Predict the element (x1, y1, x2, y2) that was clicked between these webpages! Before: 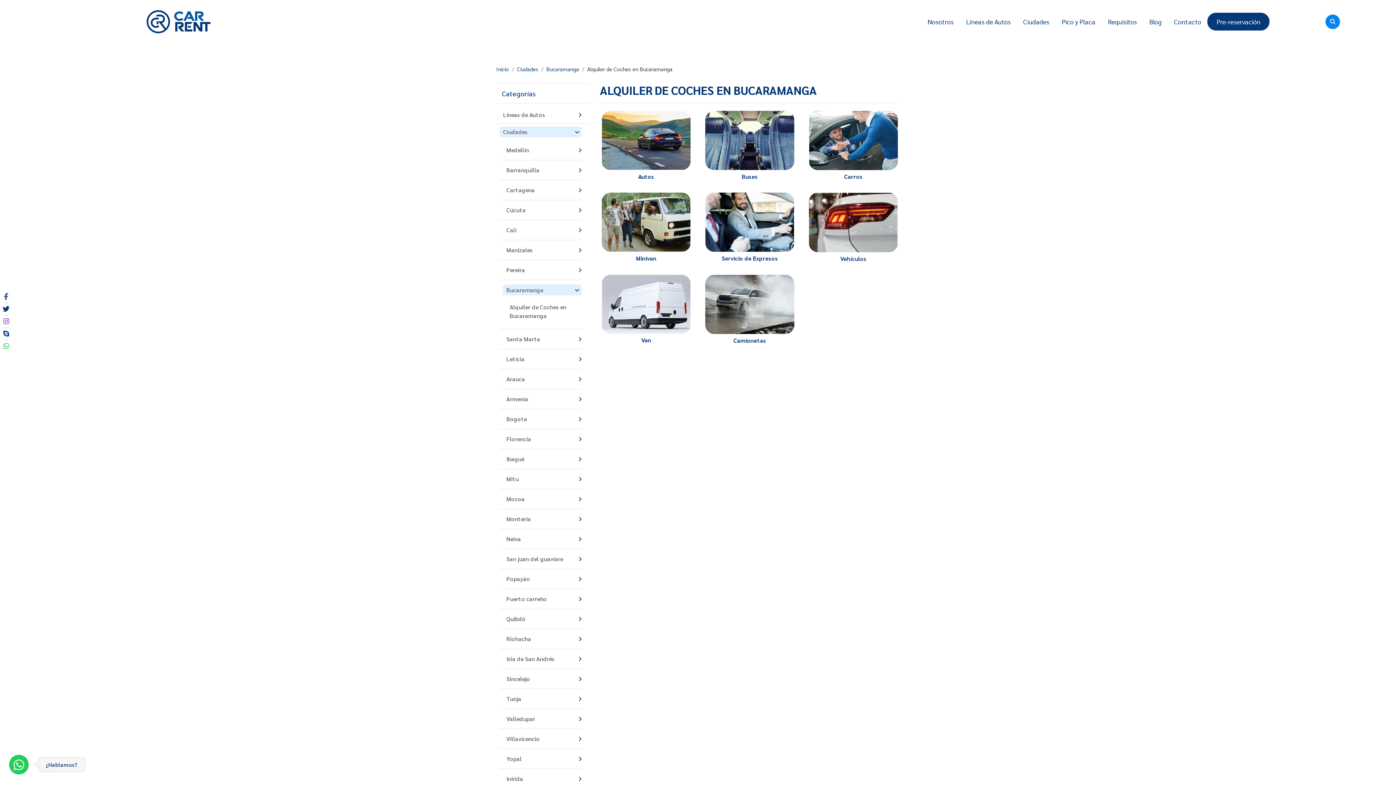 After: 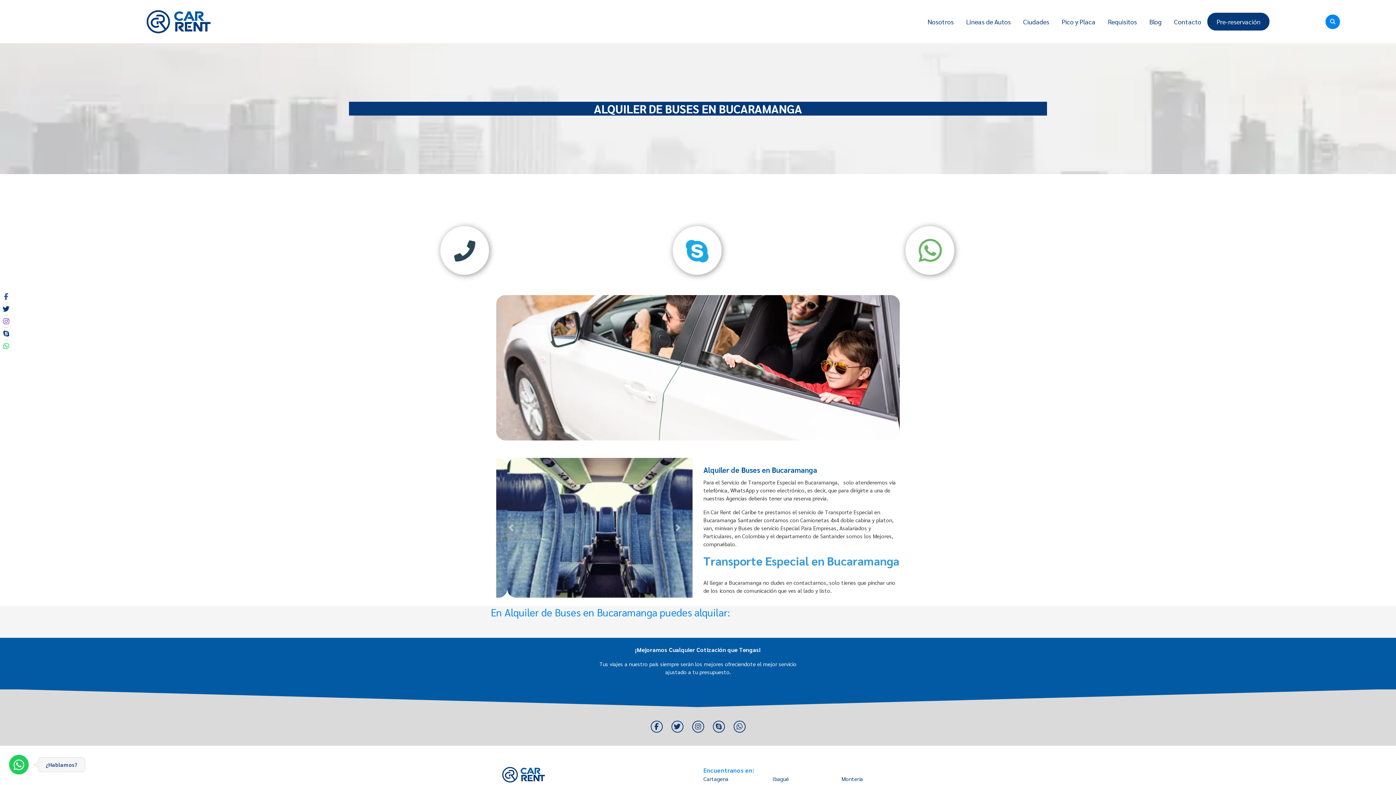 Action: label: Buses bbox: (705, 173, 794, 180)